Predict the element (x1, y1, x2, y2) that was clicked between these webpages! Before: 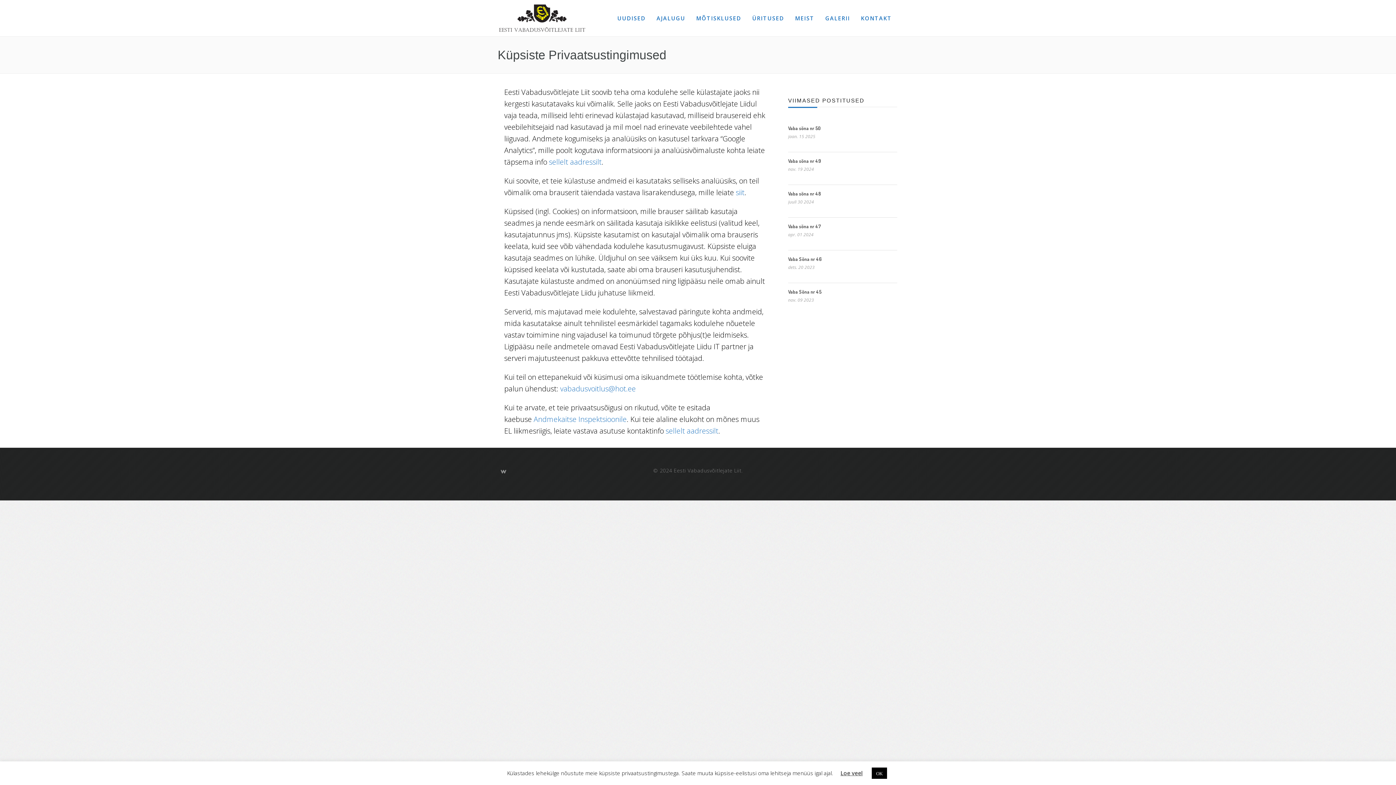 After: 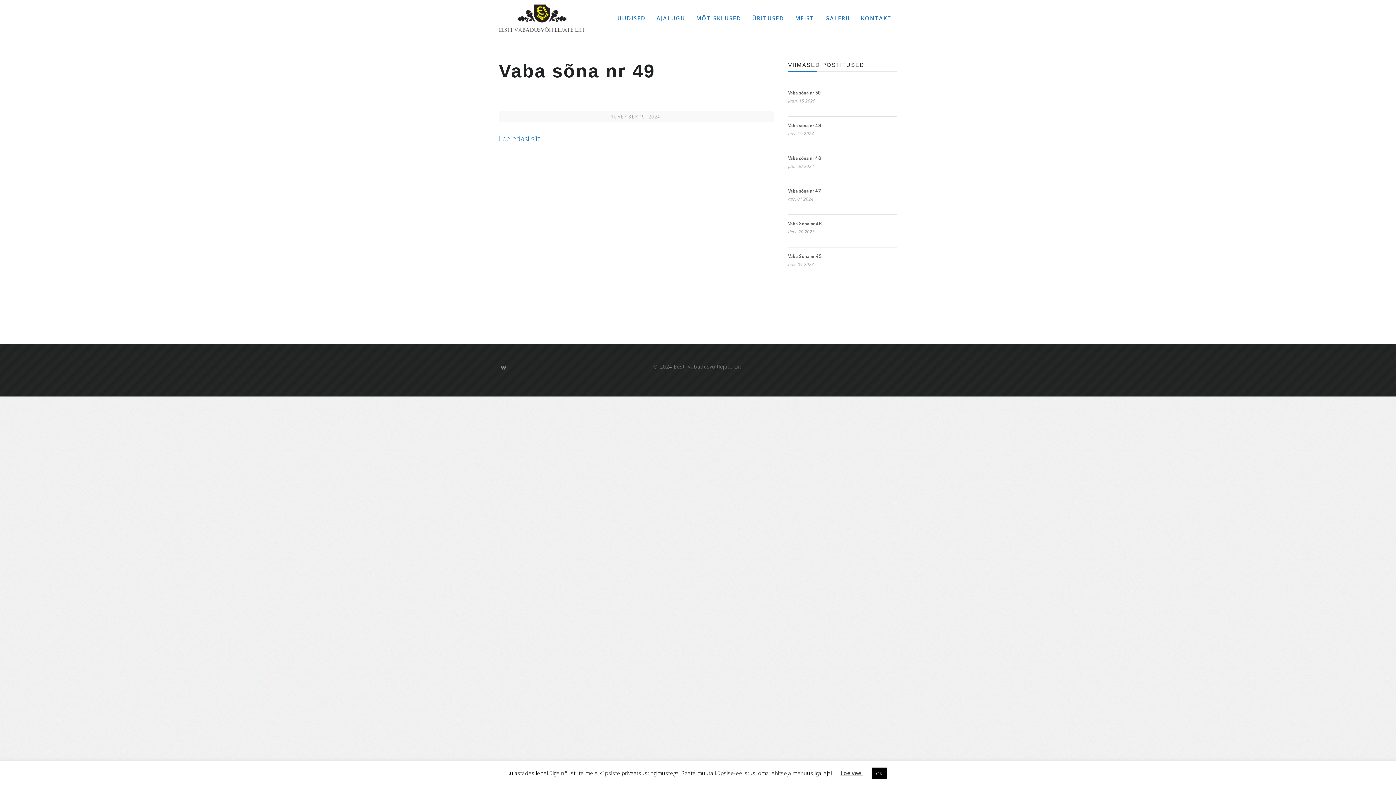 Action: label: Vaba sõna nr 49 bbox: (788, 158, 821, 164)